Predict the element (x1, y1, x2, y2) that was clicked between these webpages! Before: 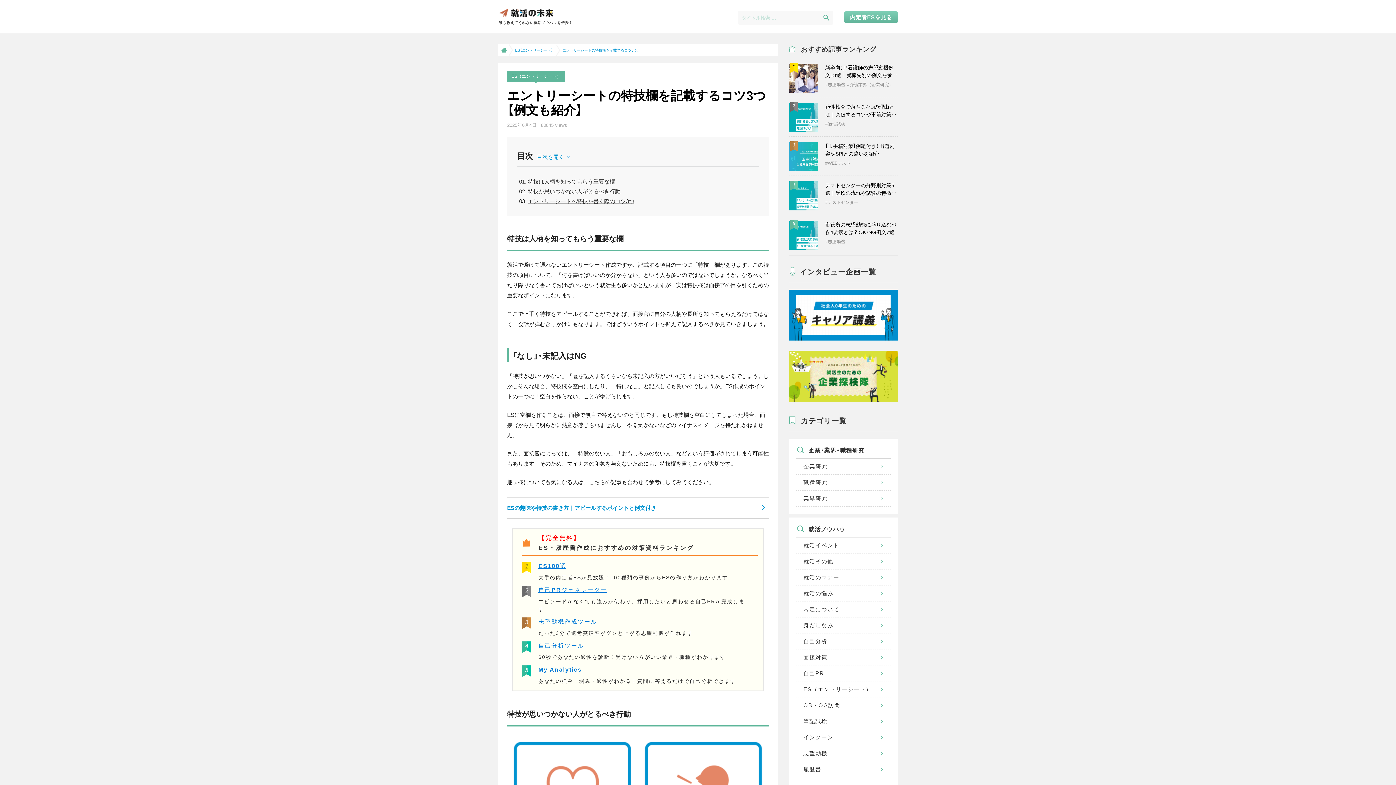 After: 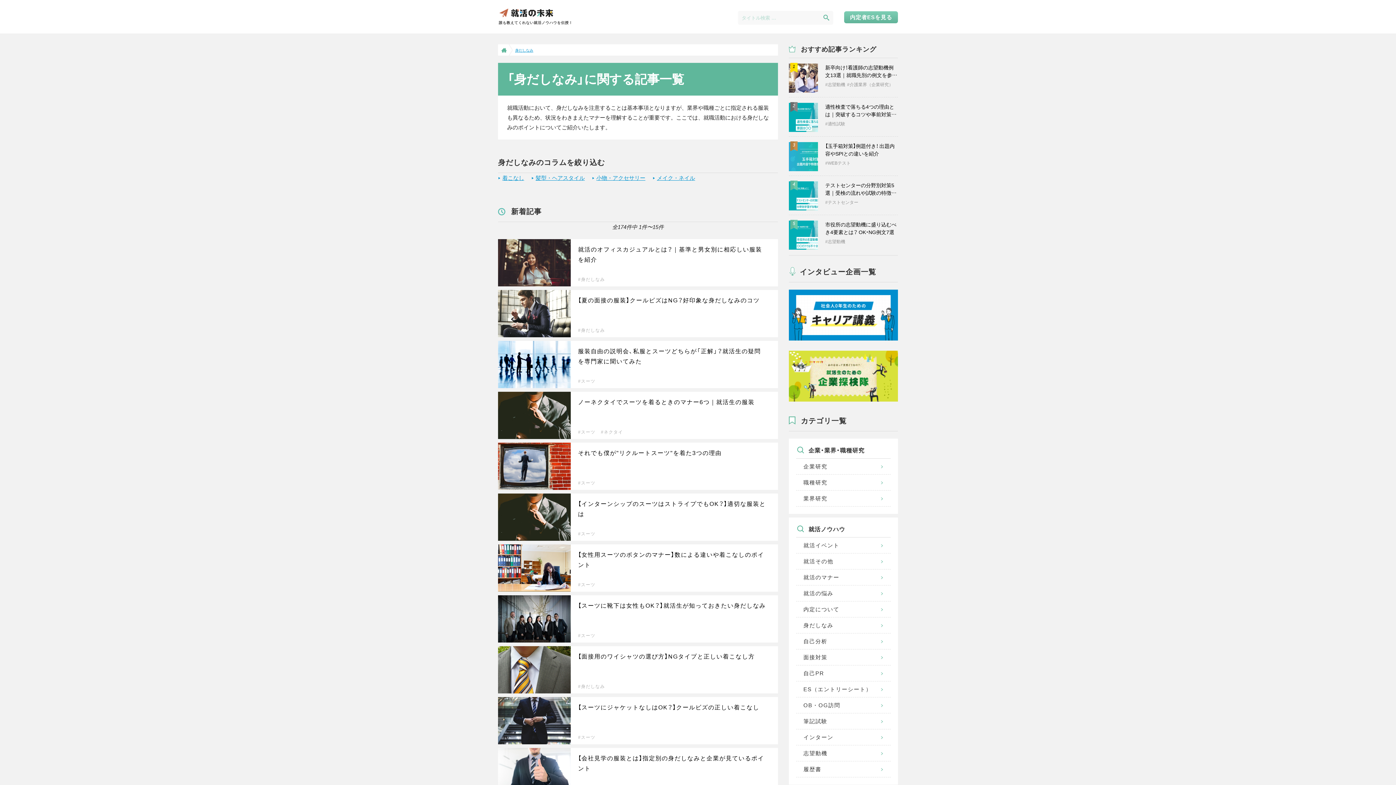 Action: label: 身だしなみ bbox: (796, 617, 890, 633)